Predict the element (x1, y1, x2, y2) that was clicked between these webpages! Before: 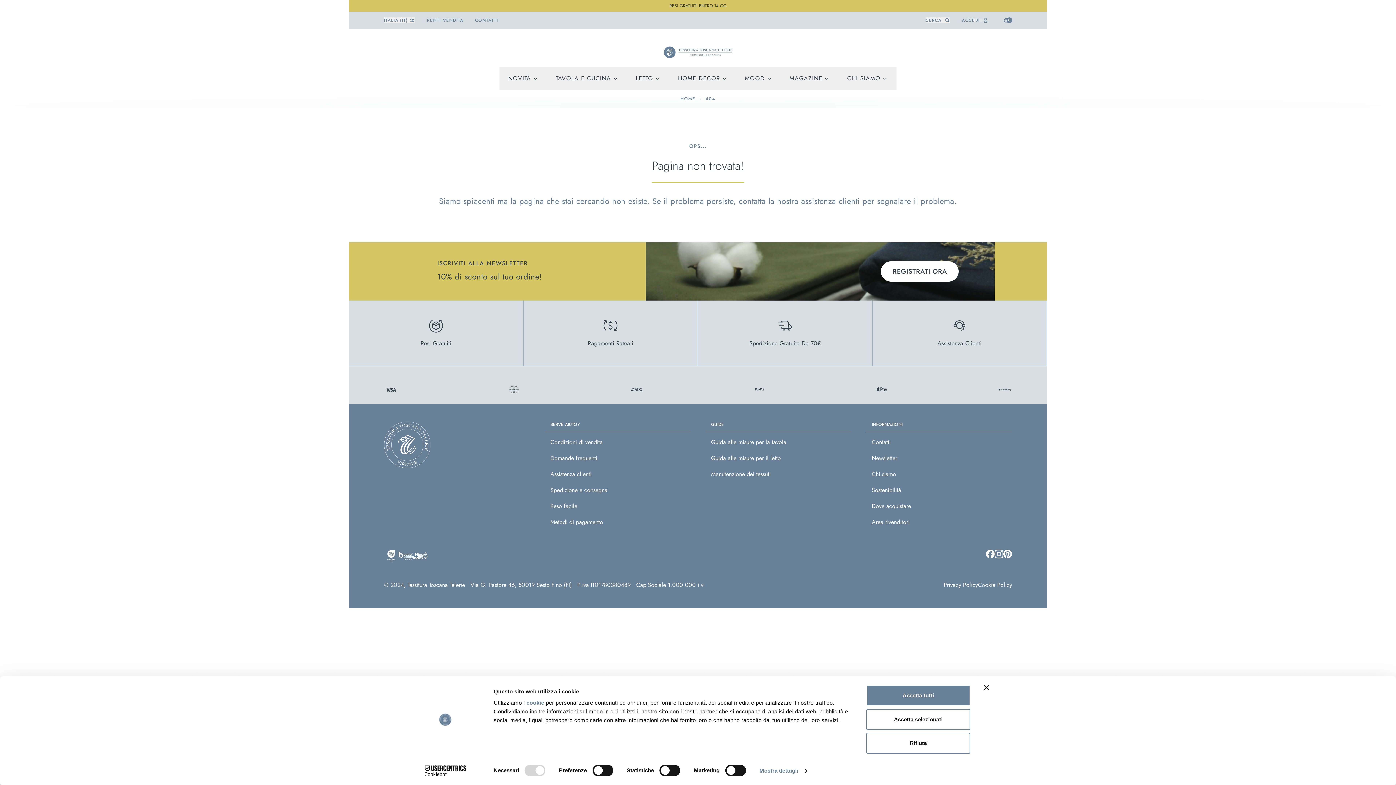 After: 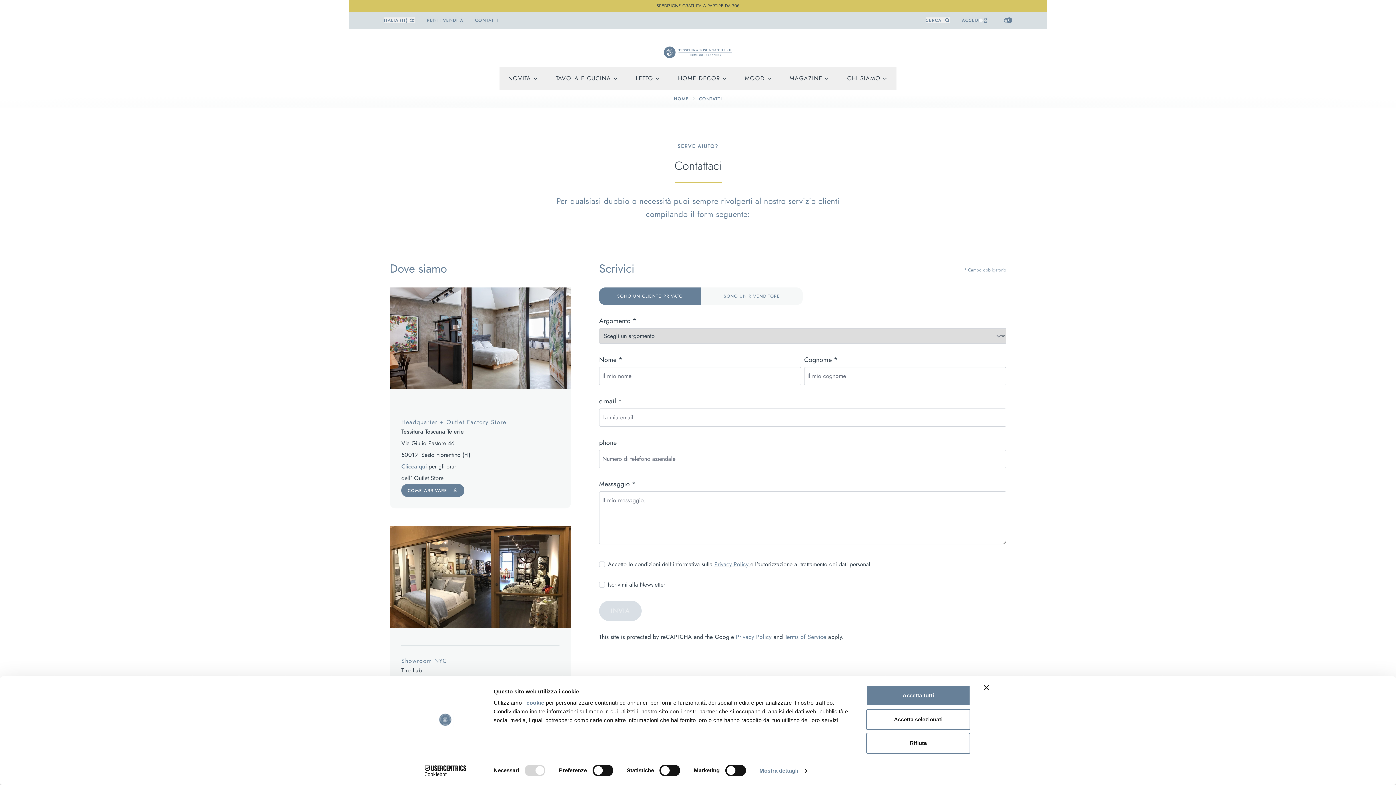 Action: label: Contatti bbox: (871, 438, 890, 446)